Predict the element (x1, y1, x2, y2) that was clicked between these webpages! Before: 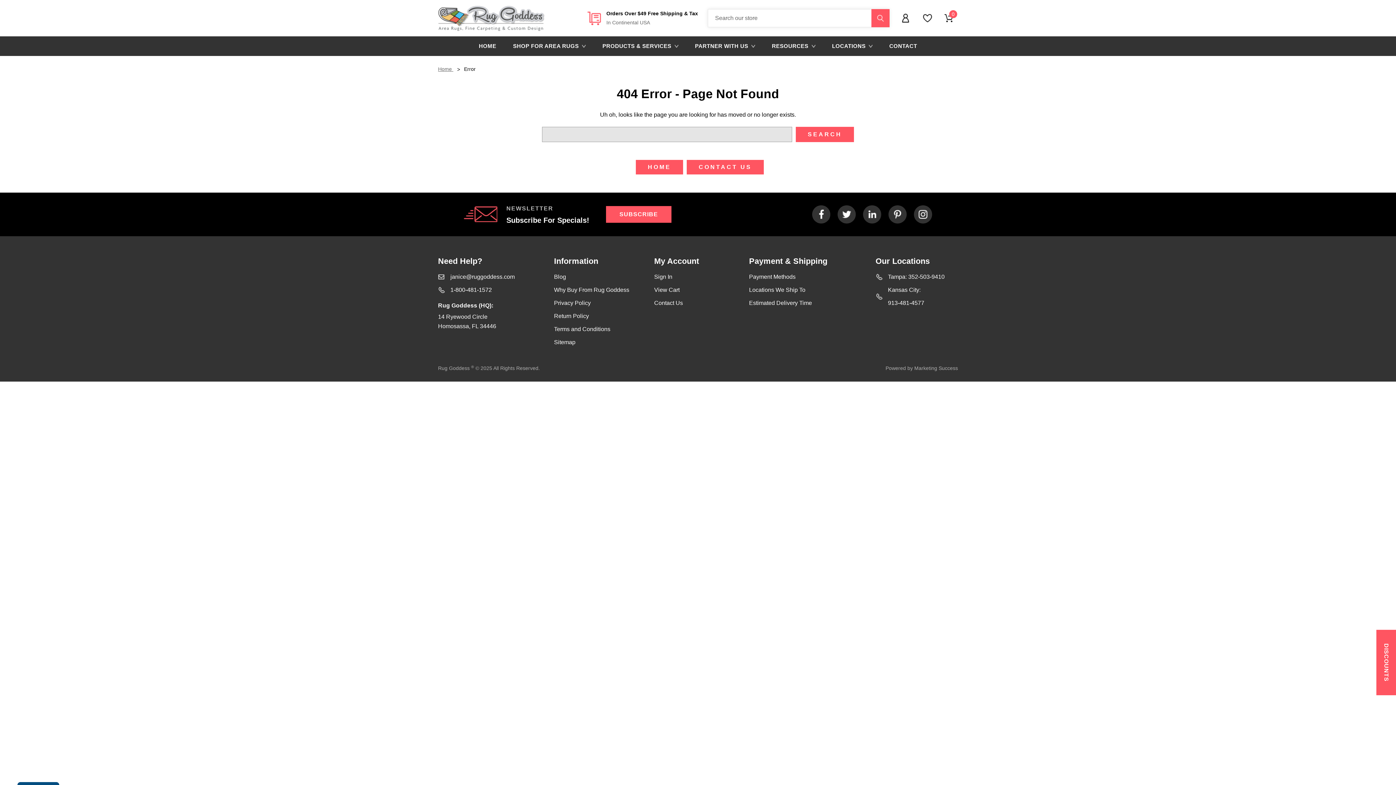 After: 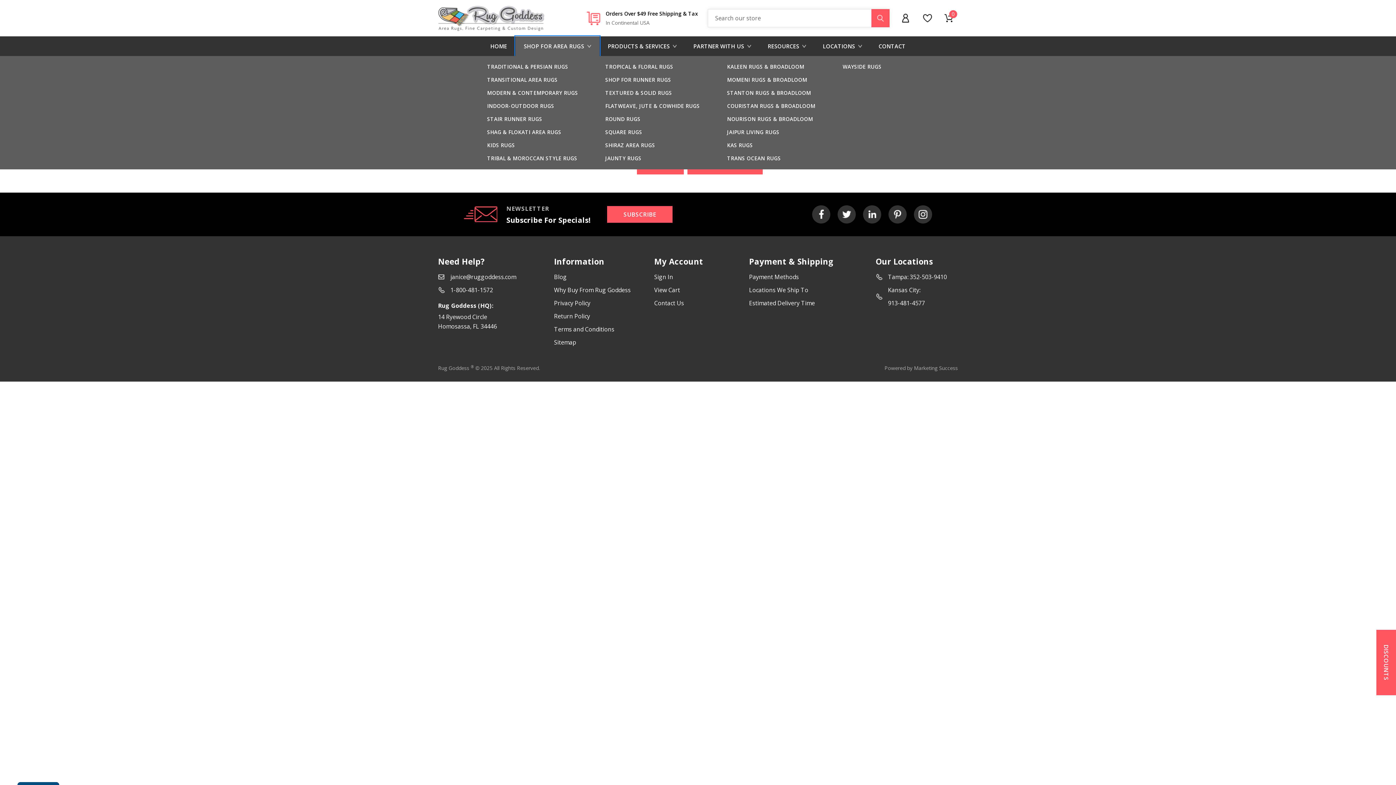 Action: bbox: (504, 36, 594, 56) label: Shop for area rugs